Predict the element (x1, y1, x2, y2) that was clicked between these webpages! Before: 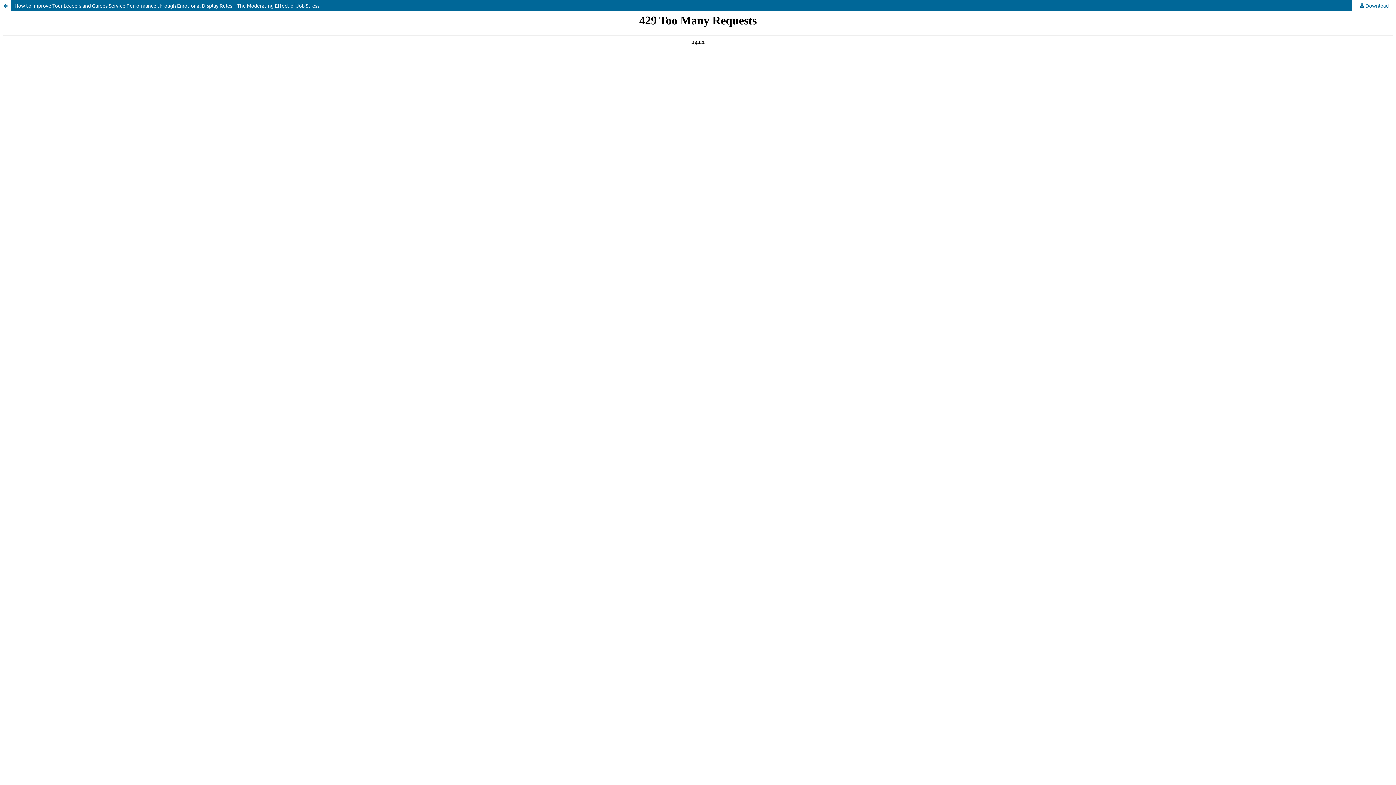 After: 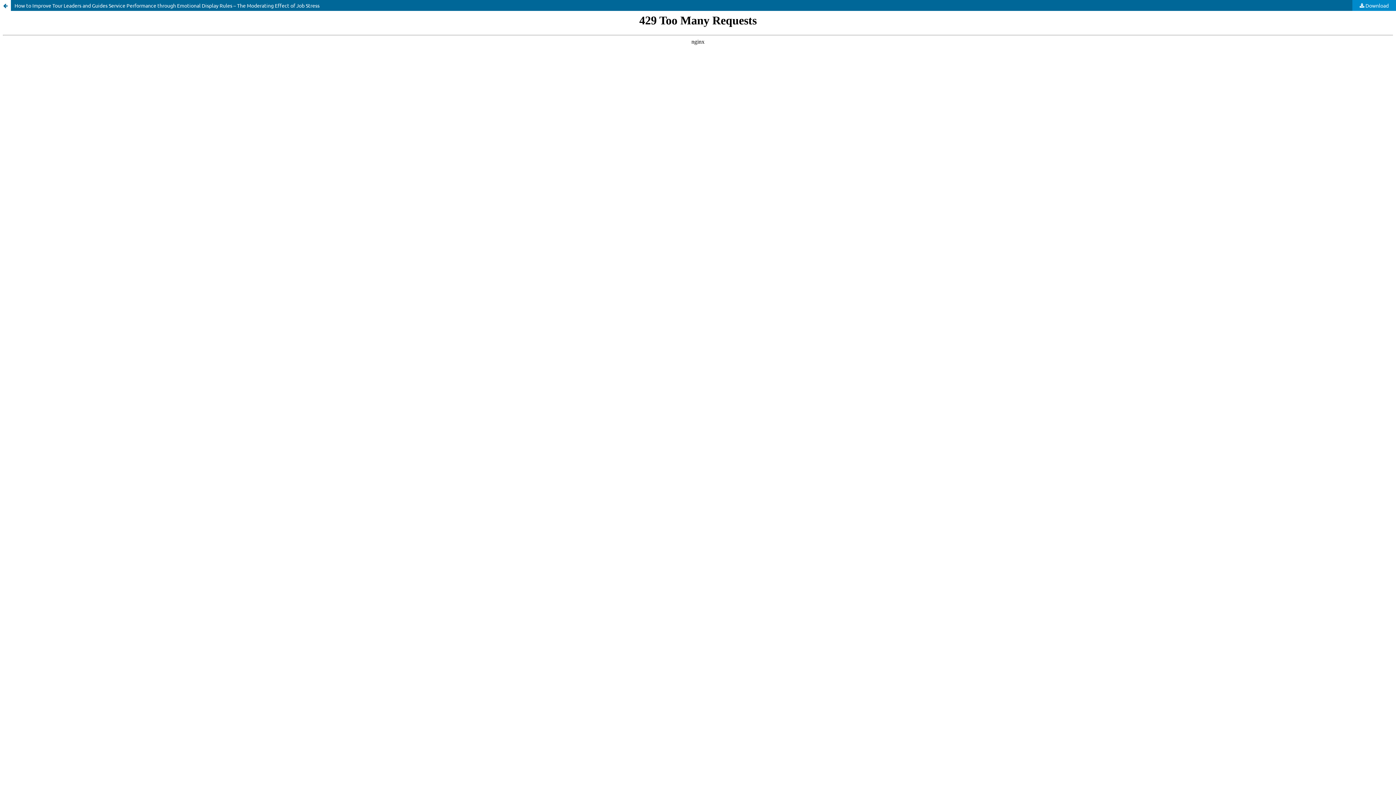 Action: label:  Download bbox: (1352, 0, 1396, 10)